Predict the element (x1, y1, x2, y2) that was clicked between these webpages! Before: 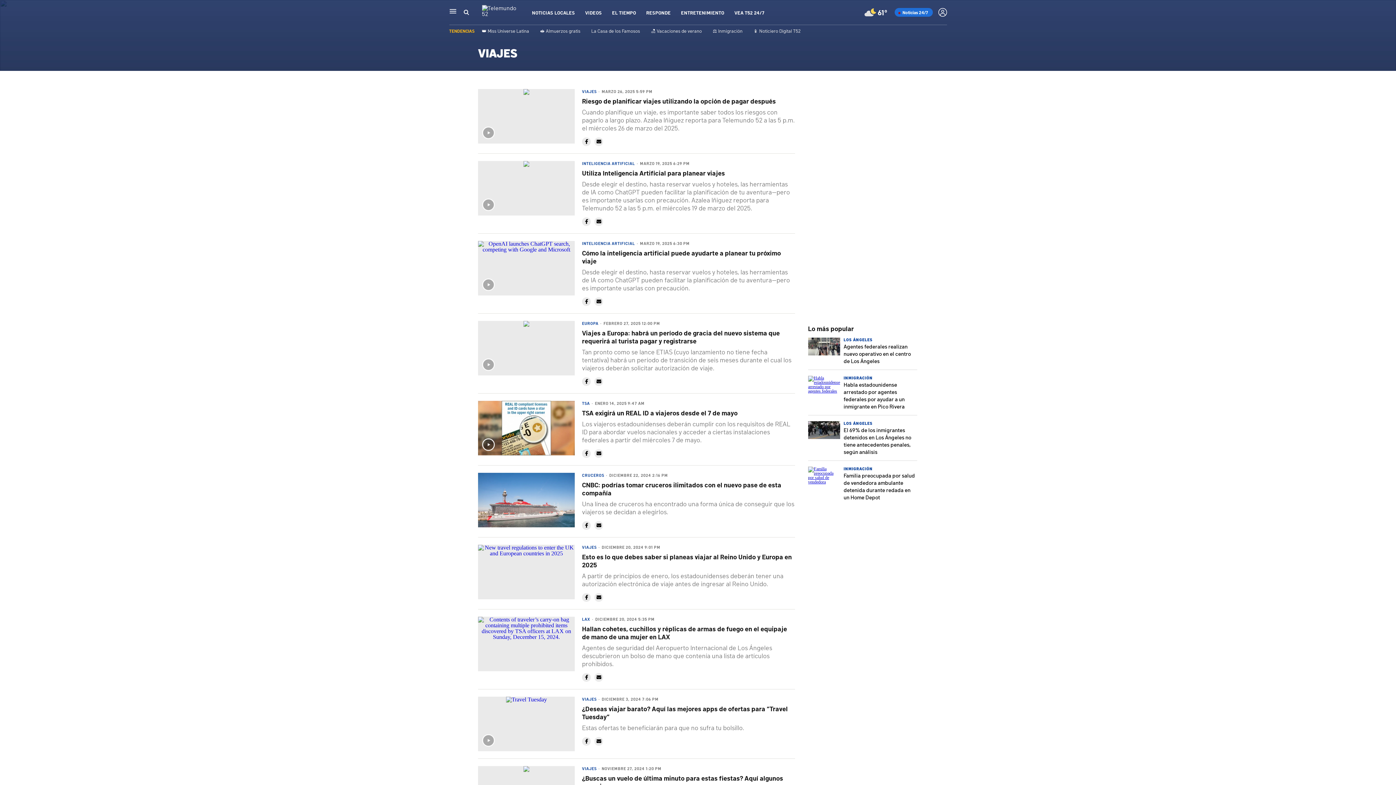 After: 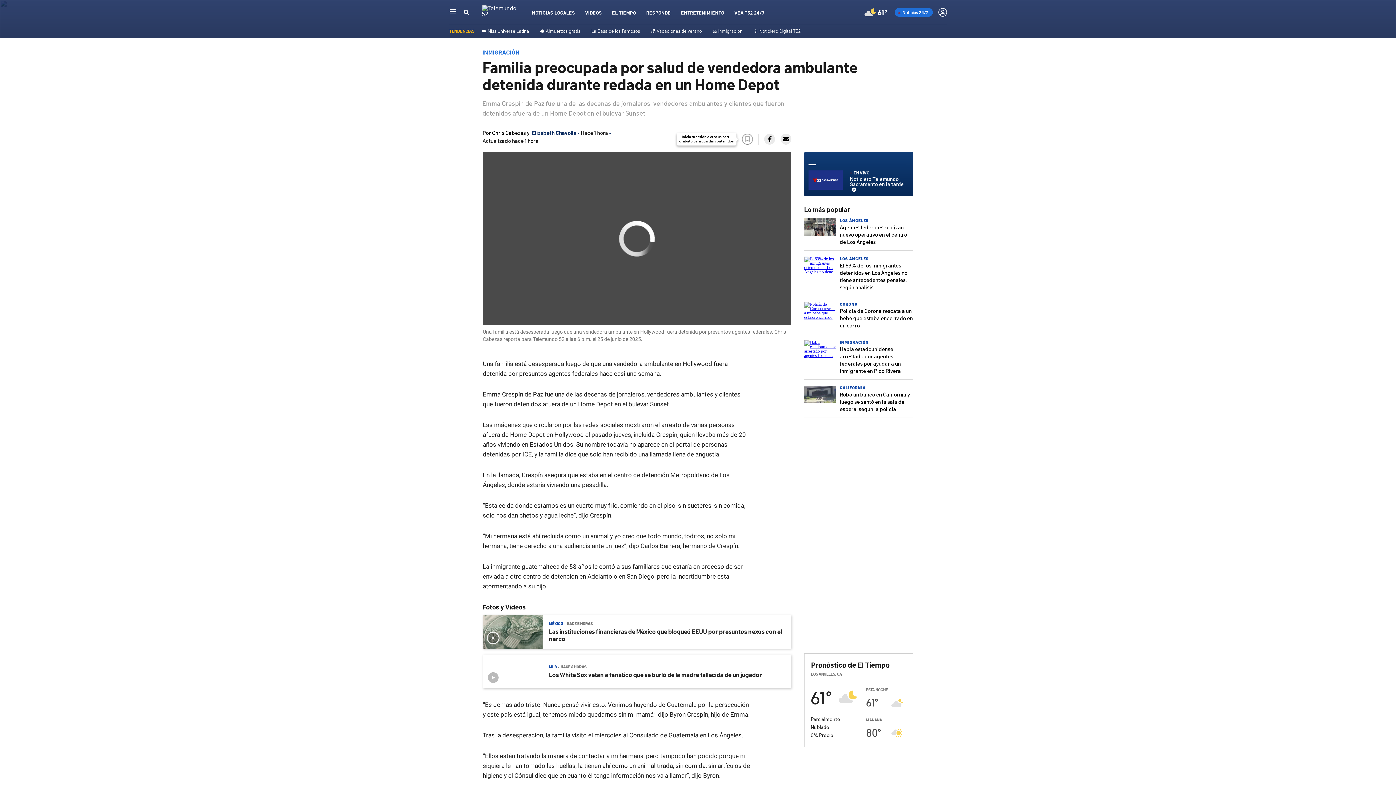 Action: label: Familia preocupada por salud de vendedora ambulante detenida durante redada en un Home Depot bbox: (843, 472, 915, 500)